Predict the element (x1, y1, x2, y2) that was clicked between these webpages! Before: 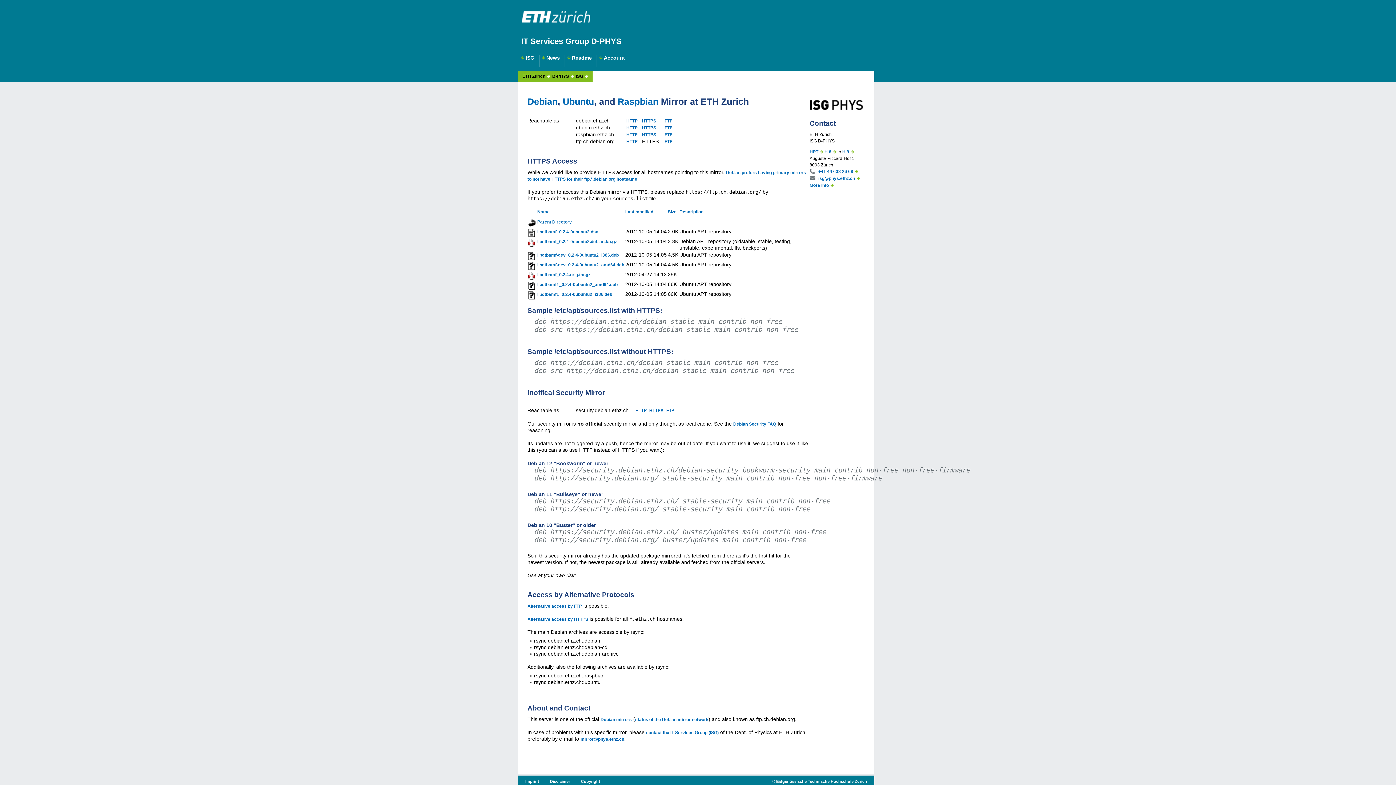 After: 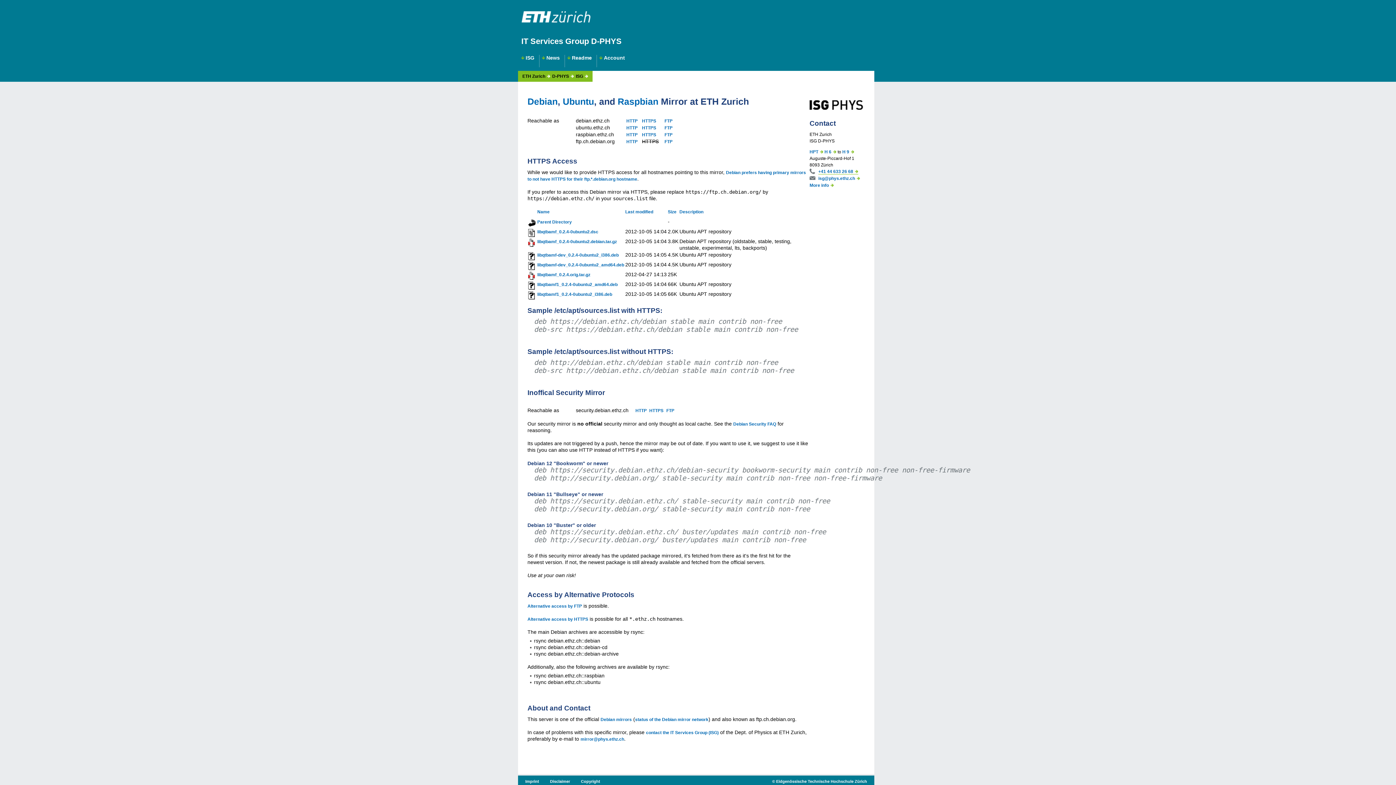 Action: label: +41 44 633 26 68 bbox: (818, 169, 858, 174)